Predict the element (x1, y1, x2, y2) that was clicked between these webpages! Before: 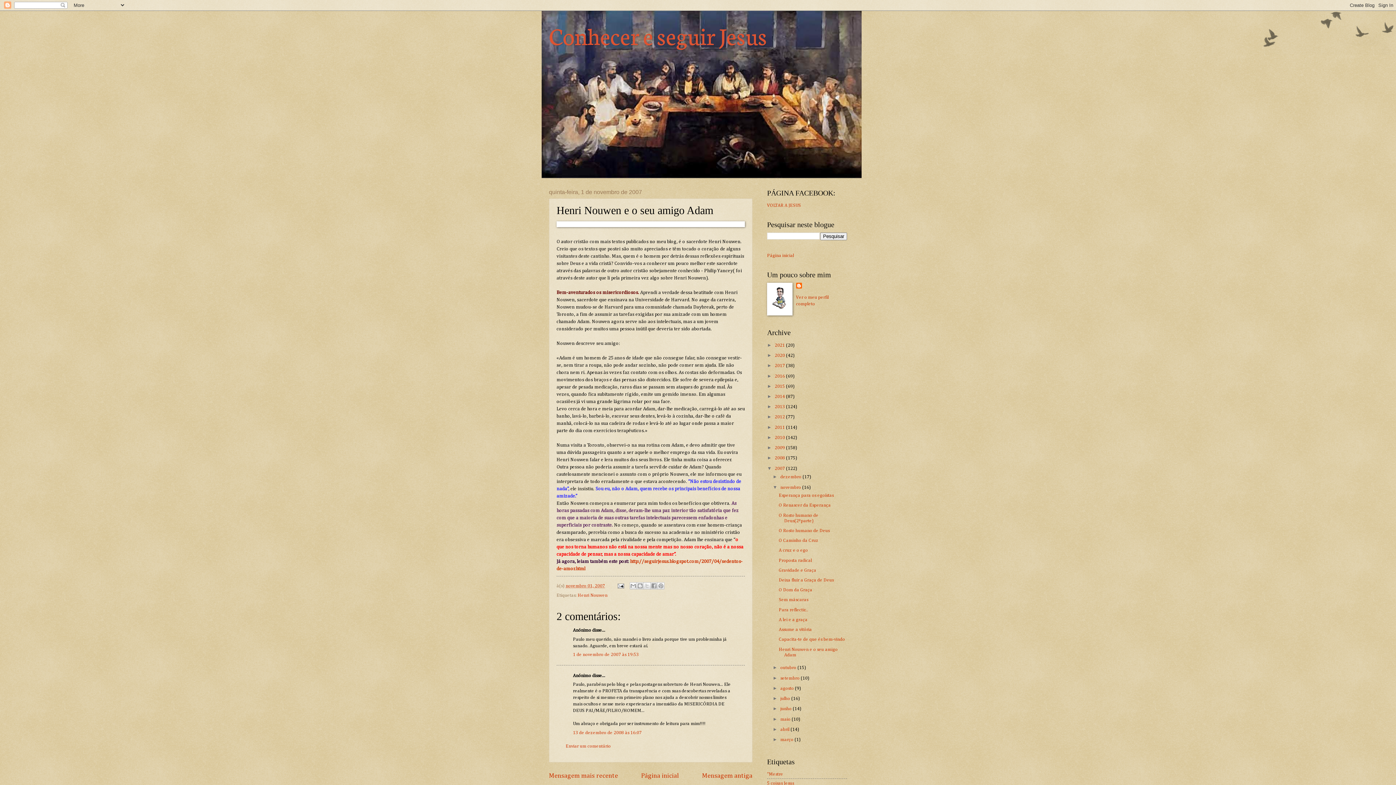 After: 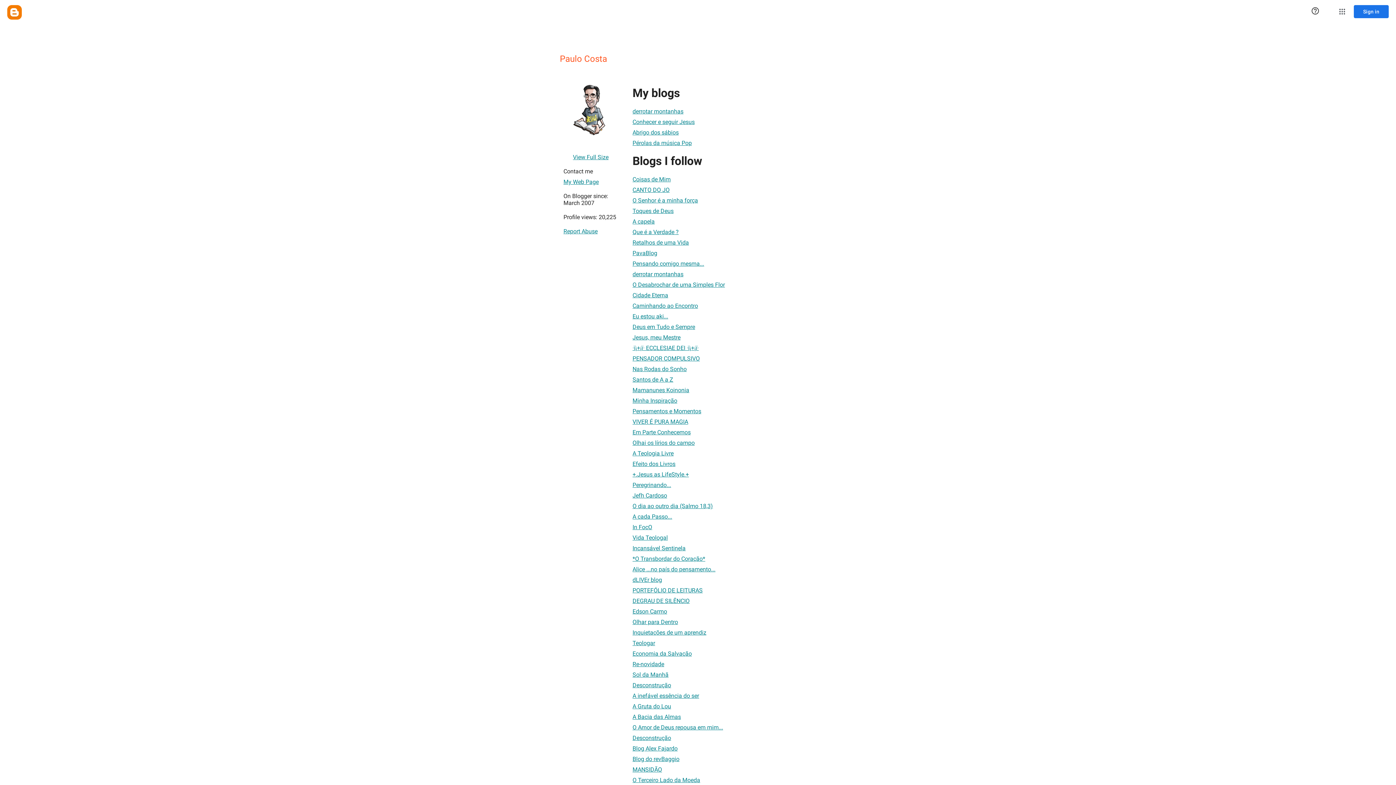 Action: bbox: (796, 282, 803, 290)